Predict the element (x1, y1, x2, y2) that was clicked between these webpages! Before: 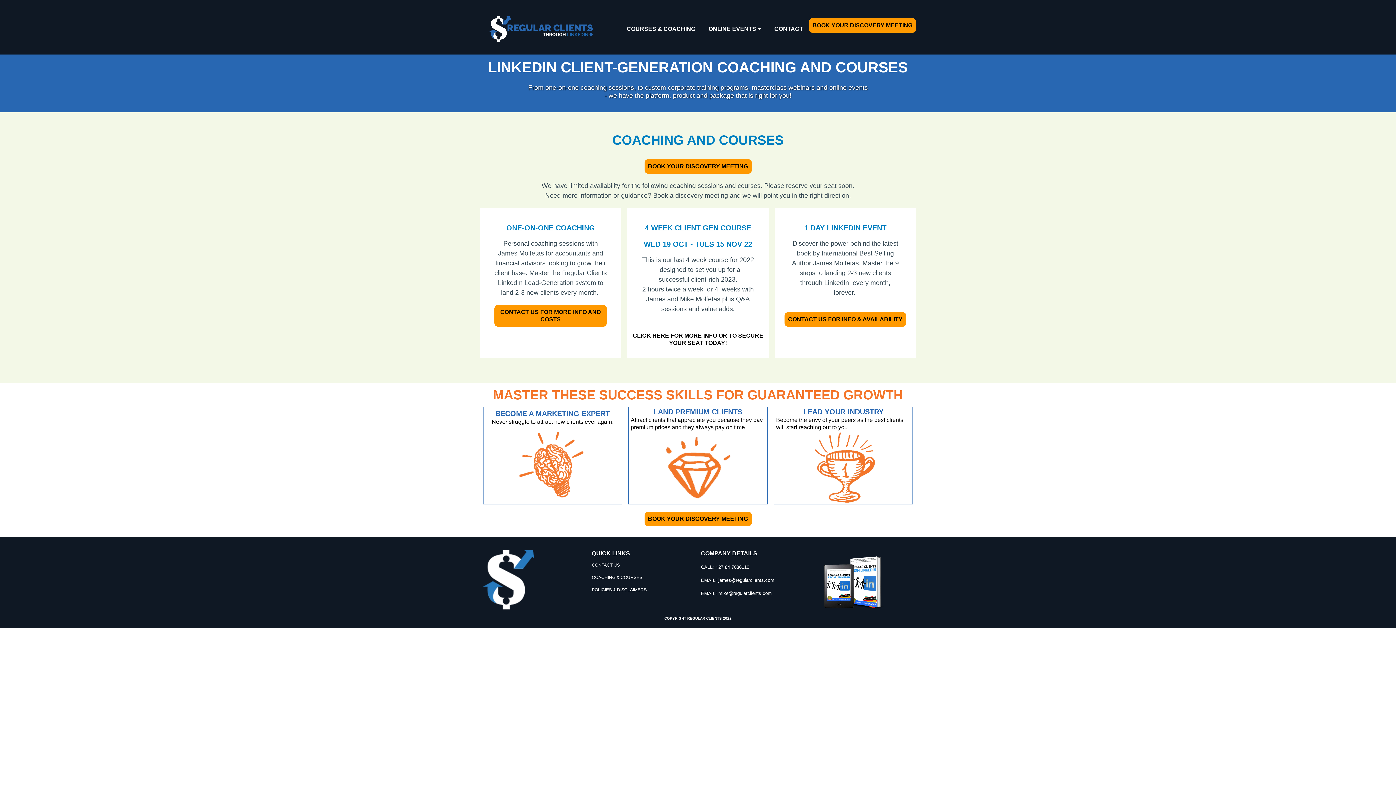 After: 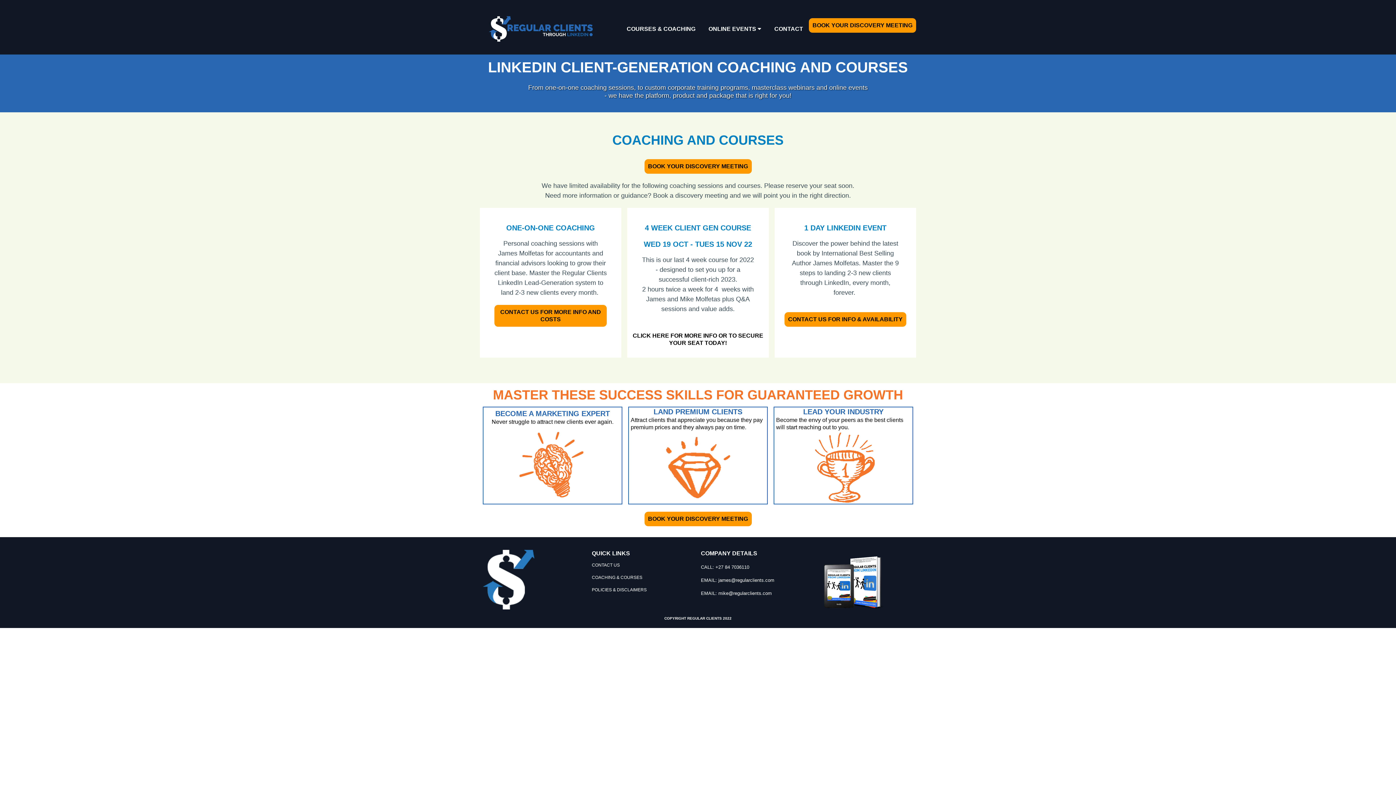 Action: bbox: (626, 25, 695, 32) label: COURSES & COACHING